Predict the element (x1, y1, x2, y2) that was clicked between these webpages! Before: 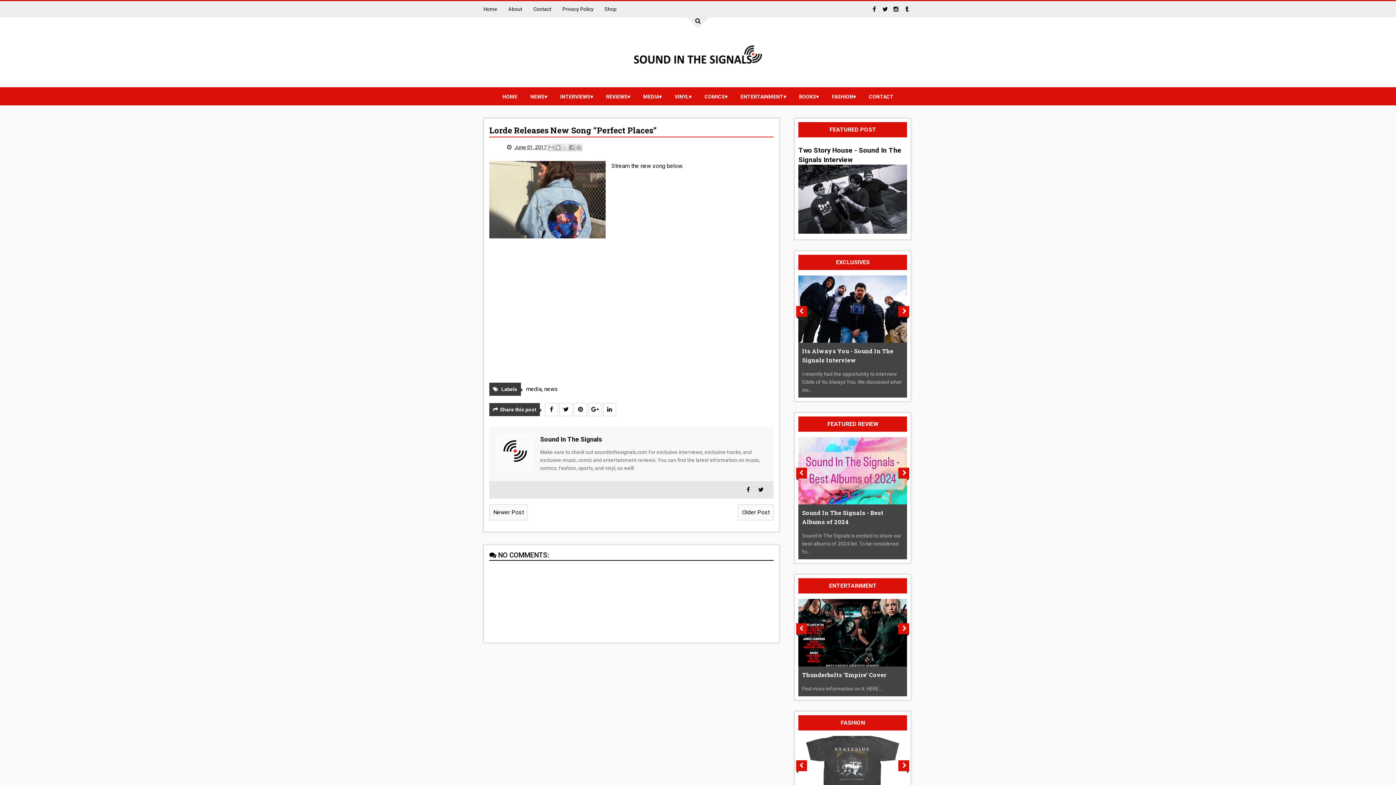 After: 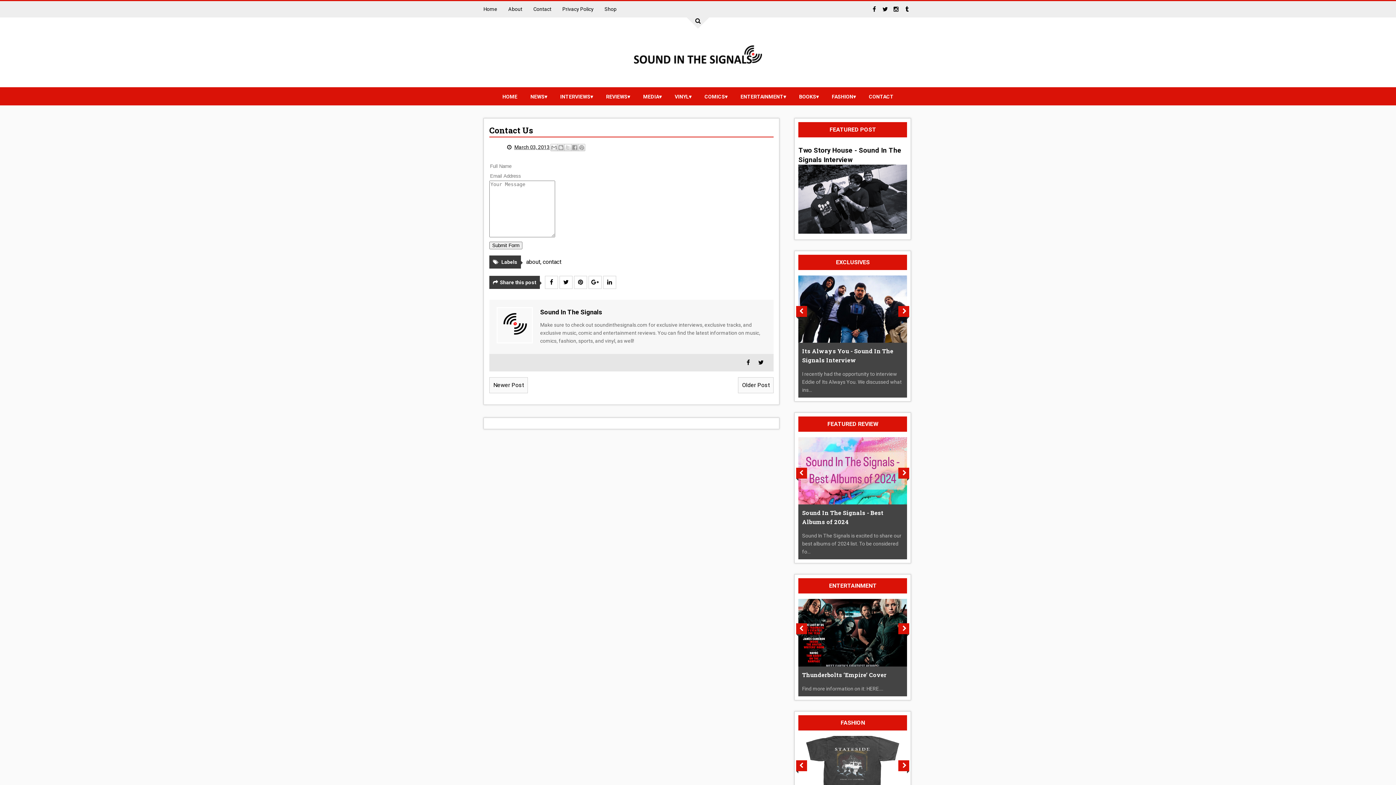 Action: bbox: (533, 6, 551, 12) label: Contact